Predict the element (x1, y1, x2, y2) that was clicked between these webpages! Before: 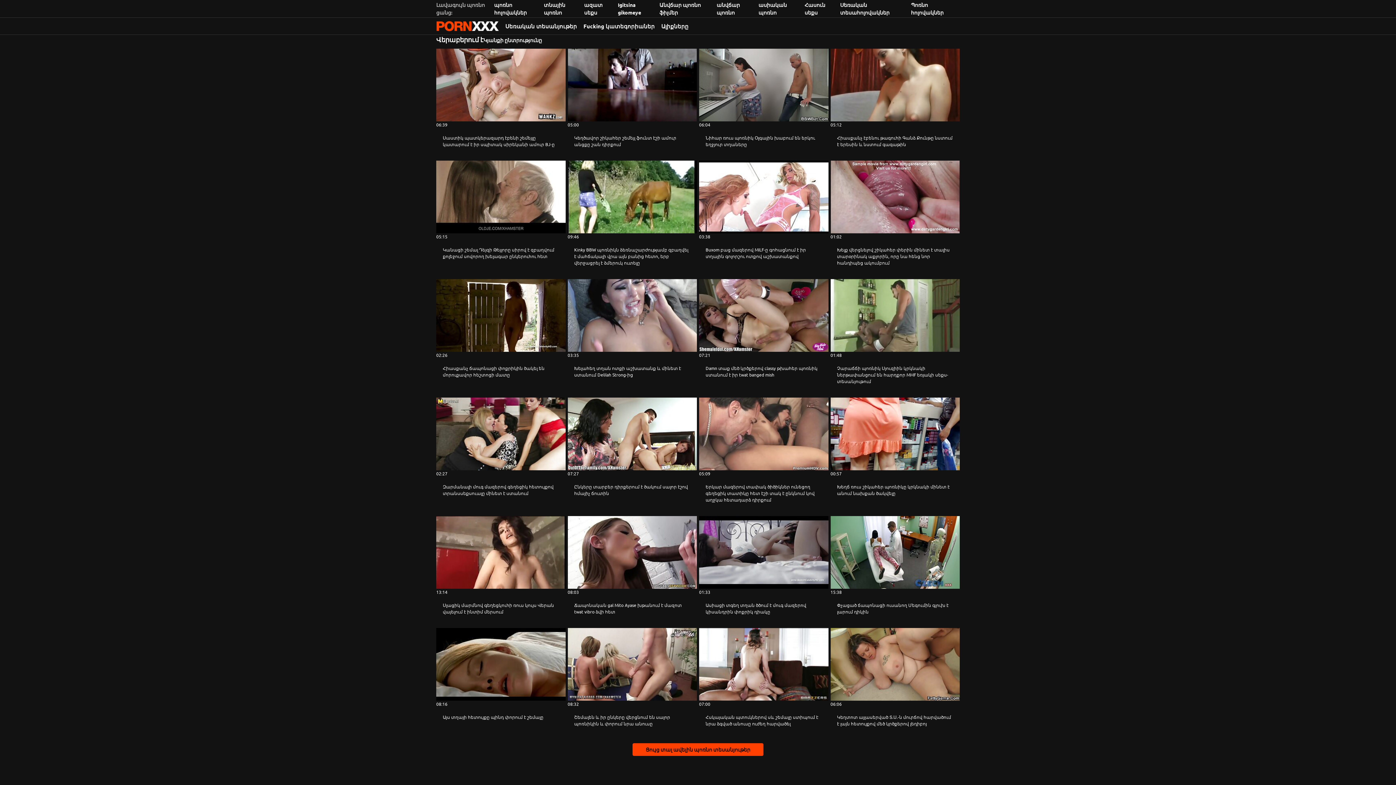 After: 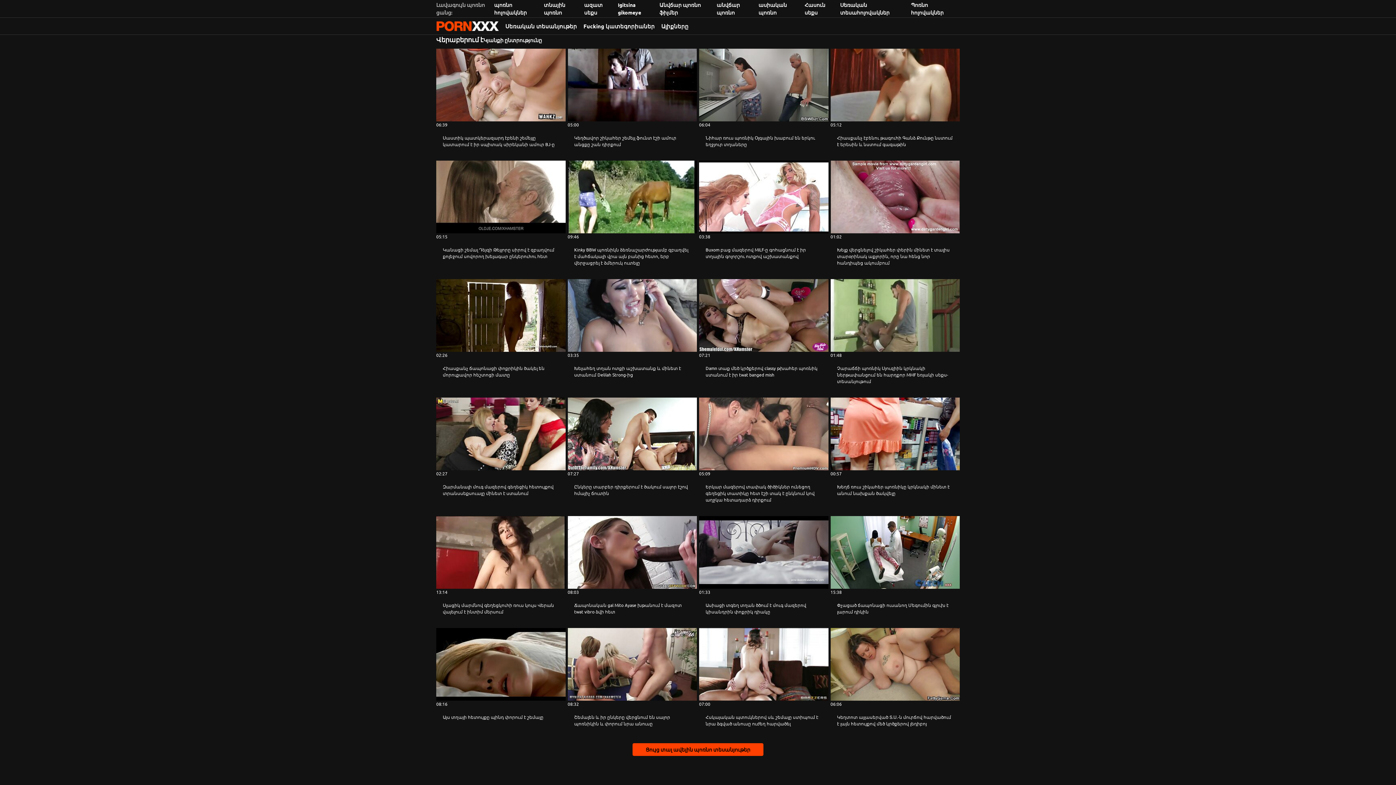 Action: bbox: (436, 397, 565, 470) label: Իմացեք տեսանյութը մասին  Զարմանալի մուգ մազերով գեղեցիկ հետույքով տրանսսեքսուալը մինետ է ստանում